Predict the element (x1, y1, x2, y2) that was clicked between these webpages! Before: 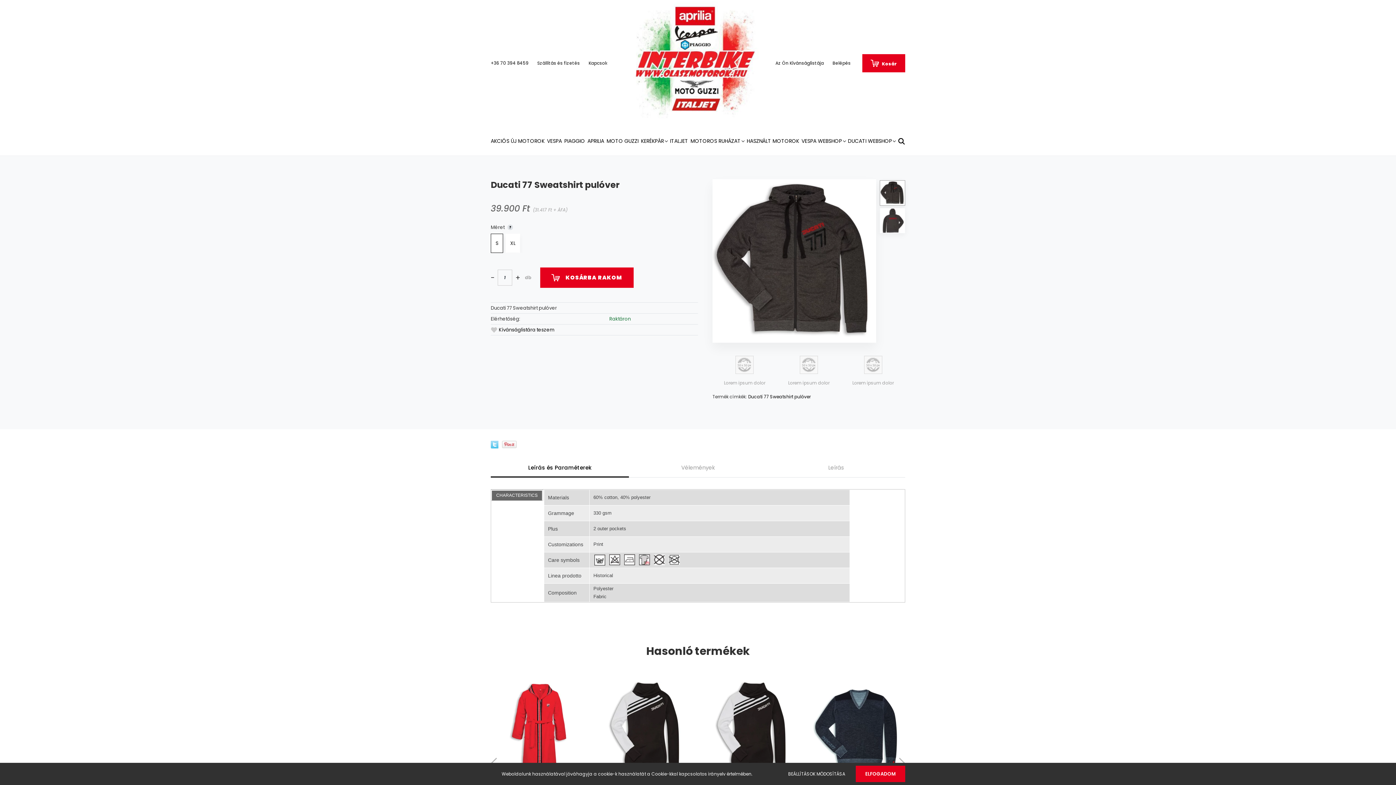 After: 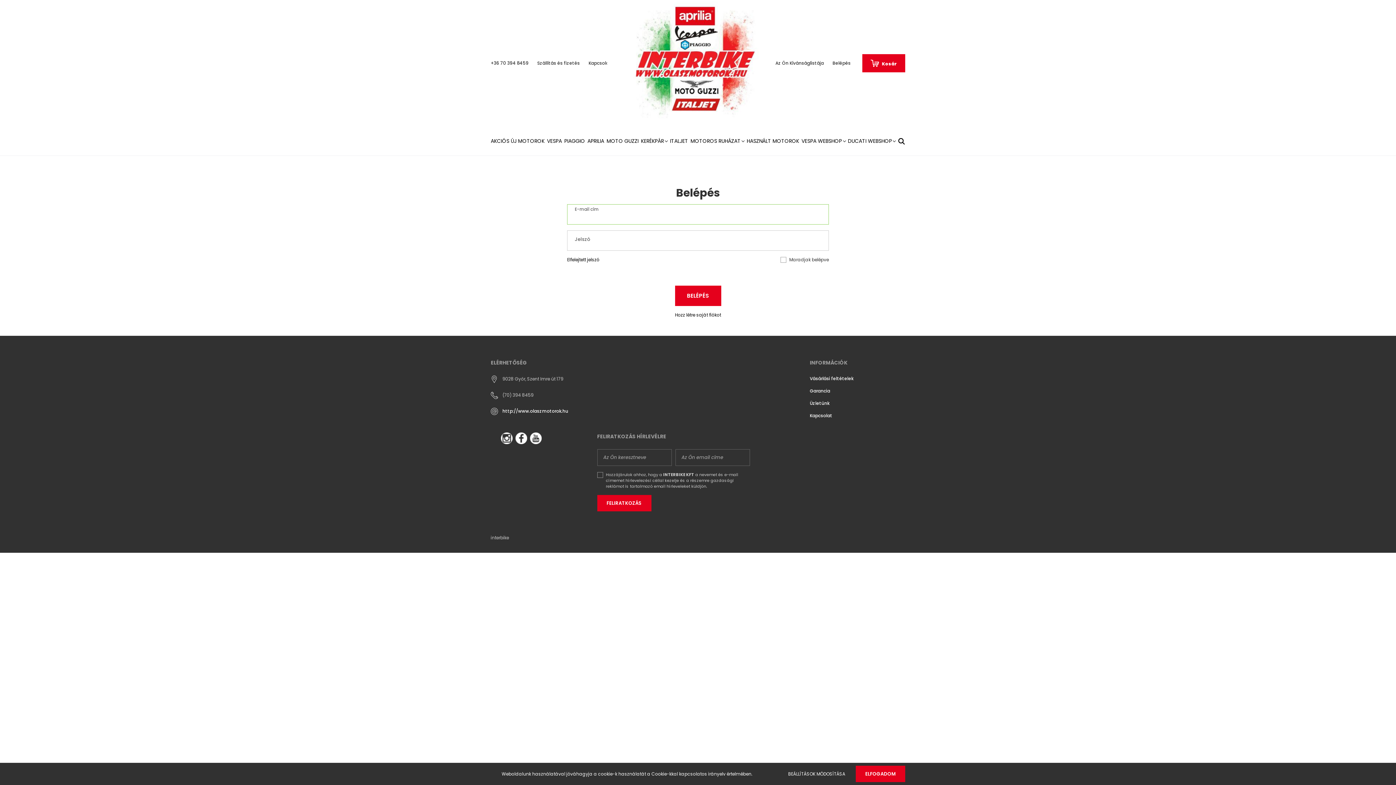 Action: label: Belépés bbox: (828, 60, 855, 66)